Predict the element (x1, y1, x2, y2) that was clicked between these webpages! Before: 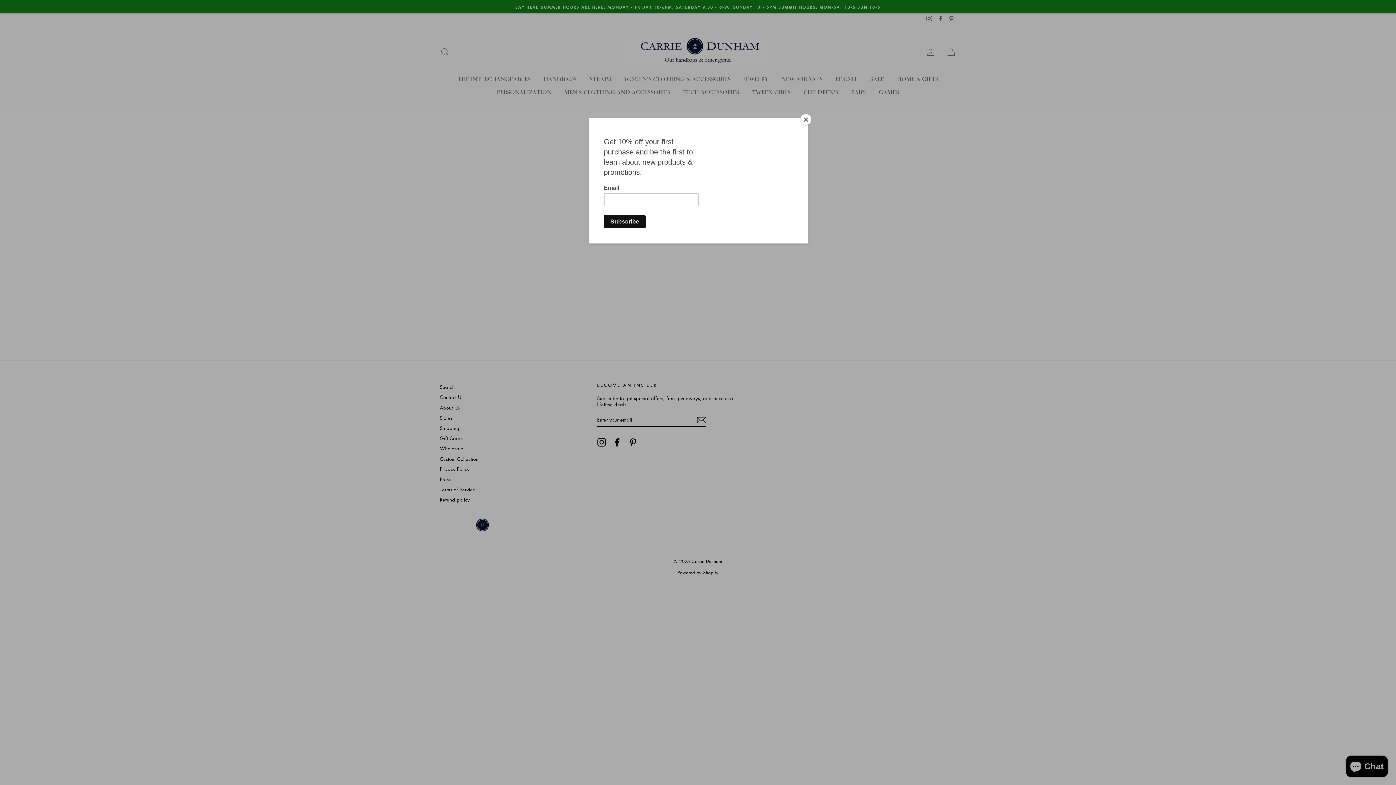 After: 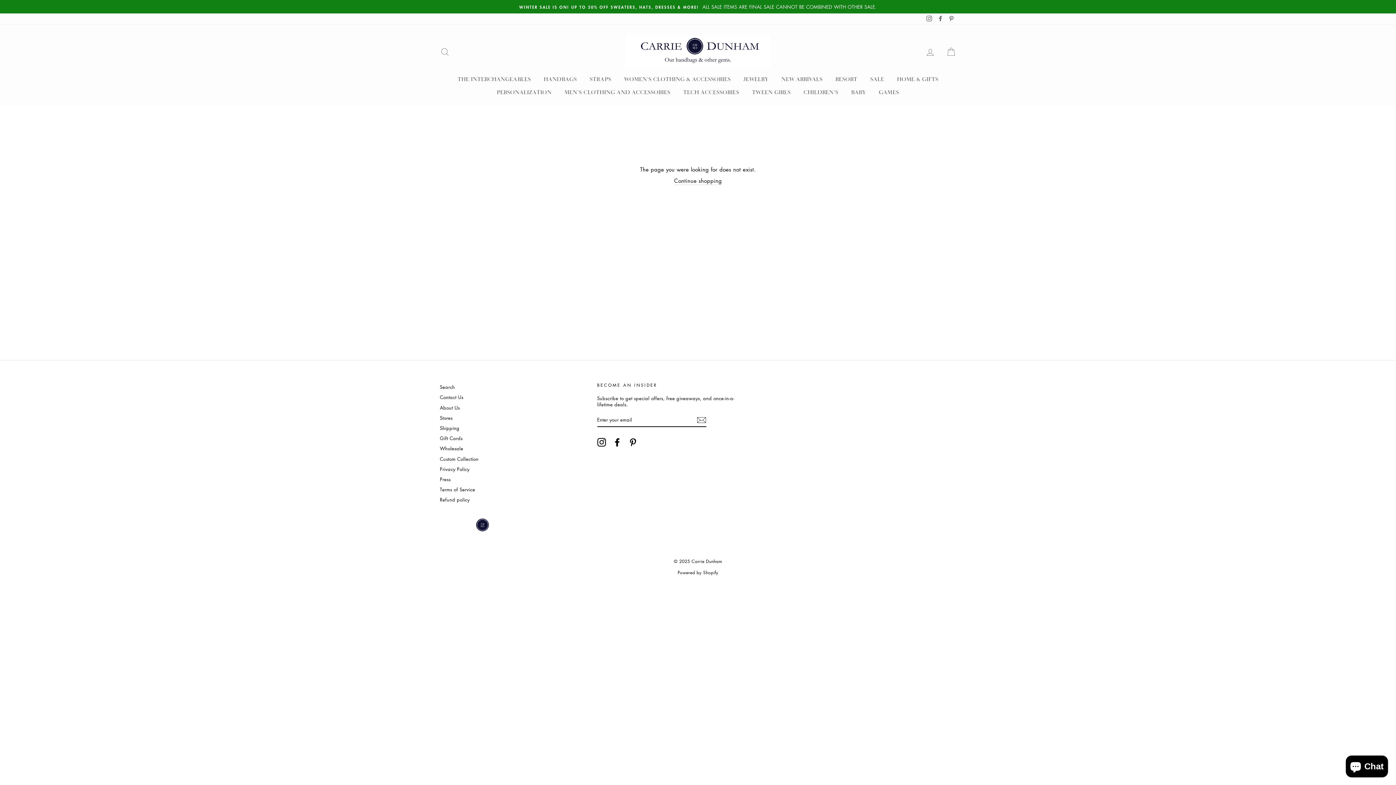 Action: label: Close bbox: (800, 114, 811, 125)